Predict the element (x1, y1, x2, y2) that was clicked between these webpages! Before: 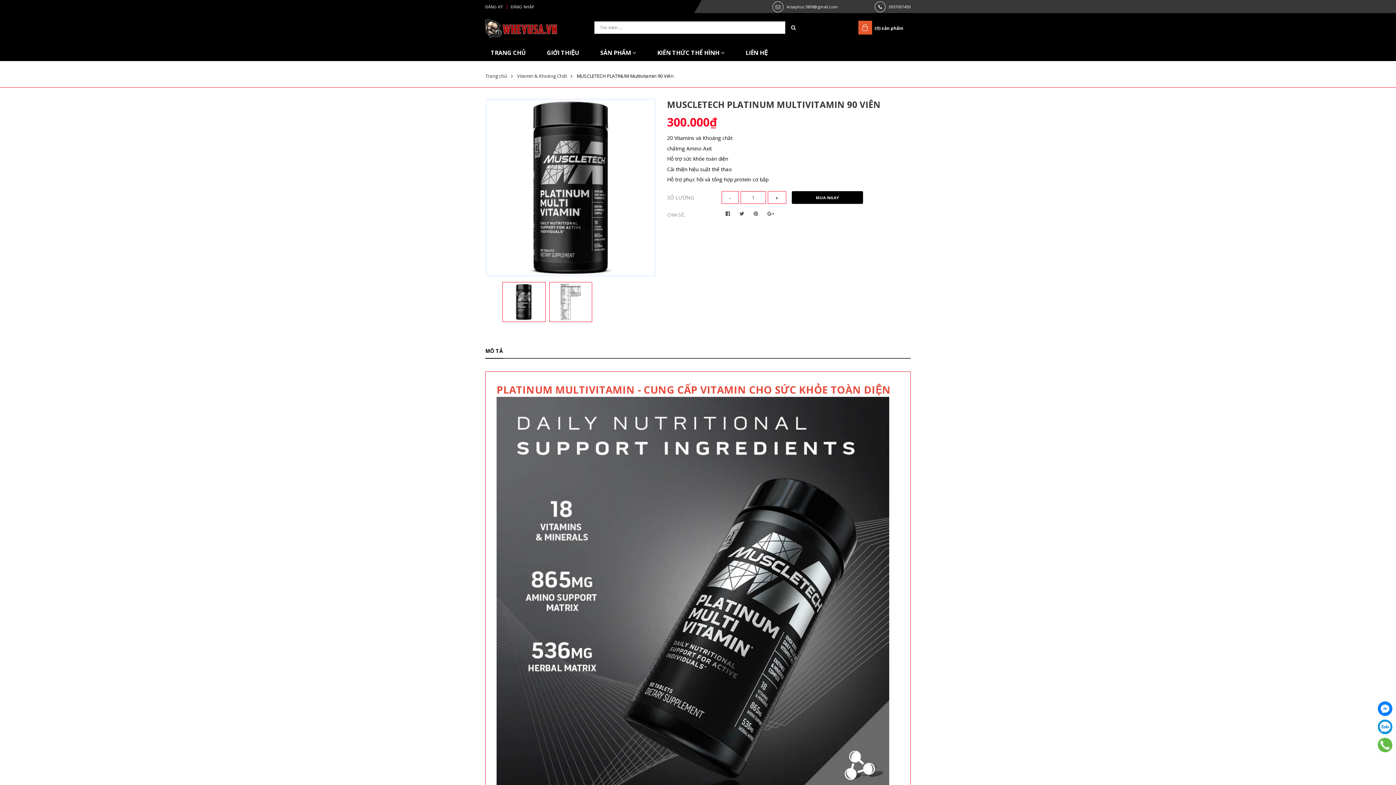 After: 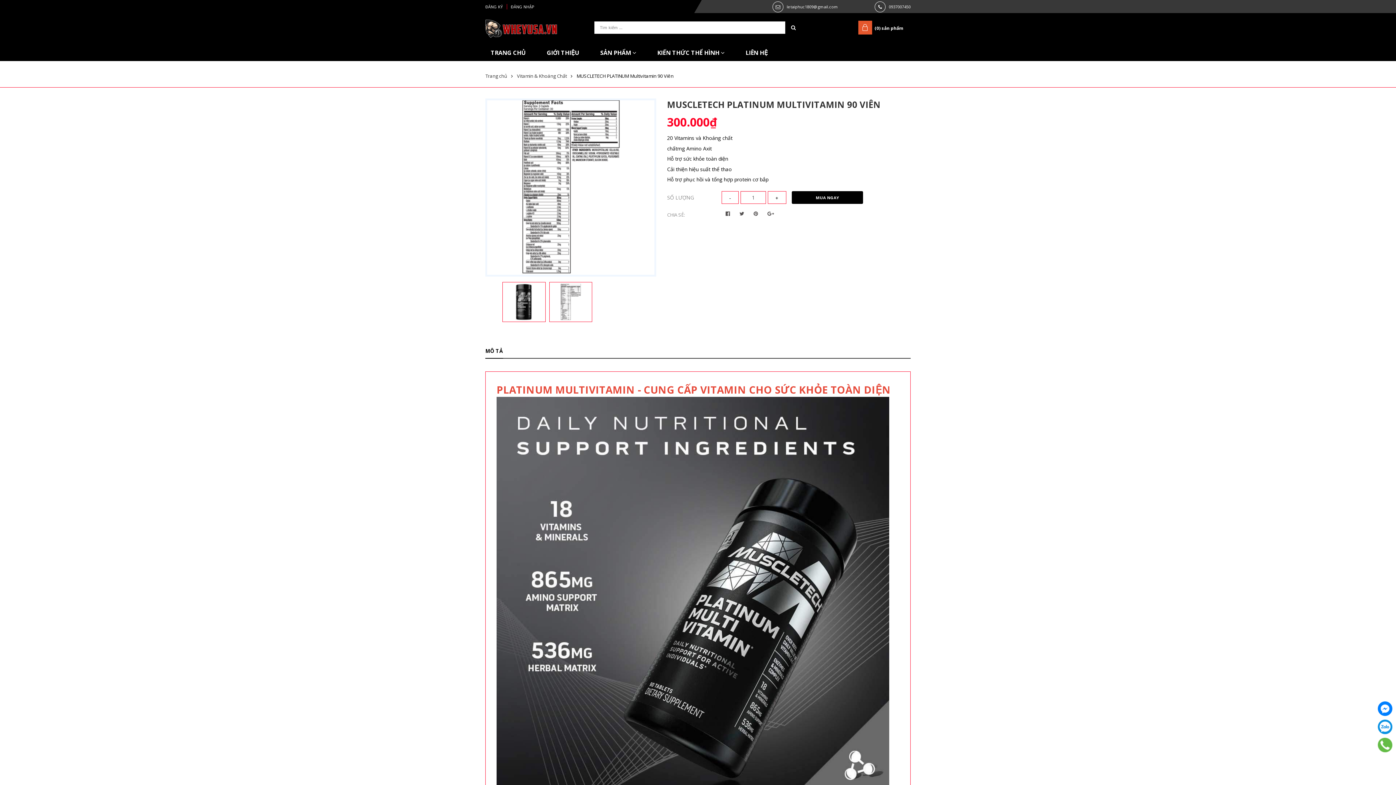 Action: bbox: (549, 282, 592, 322)